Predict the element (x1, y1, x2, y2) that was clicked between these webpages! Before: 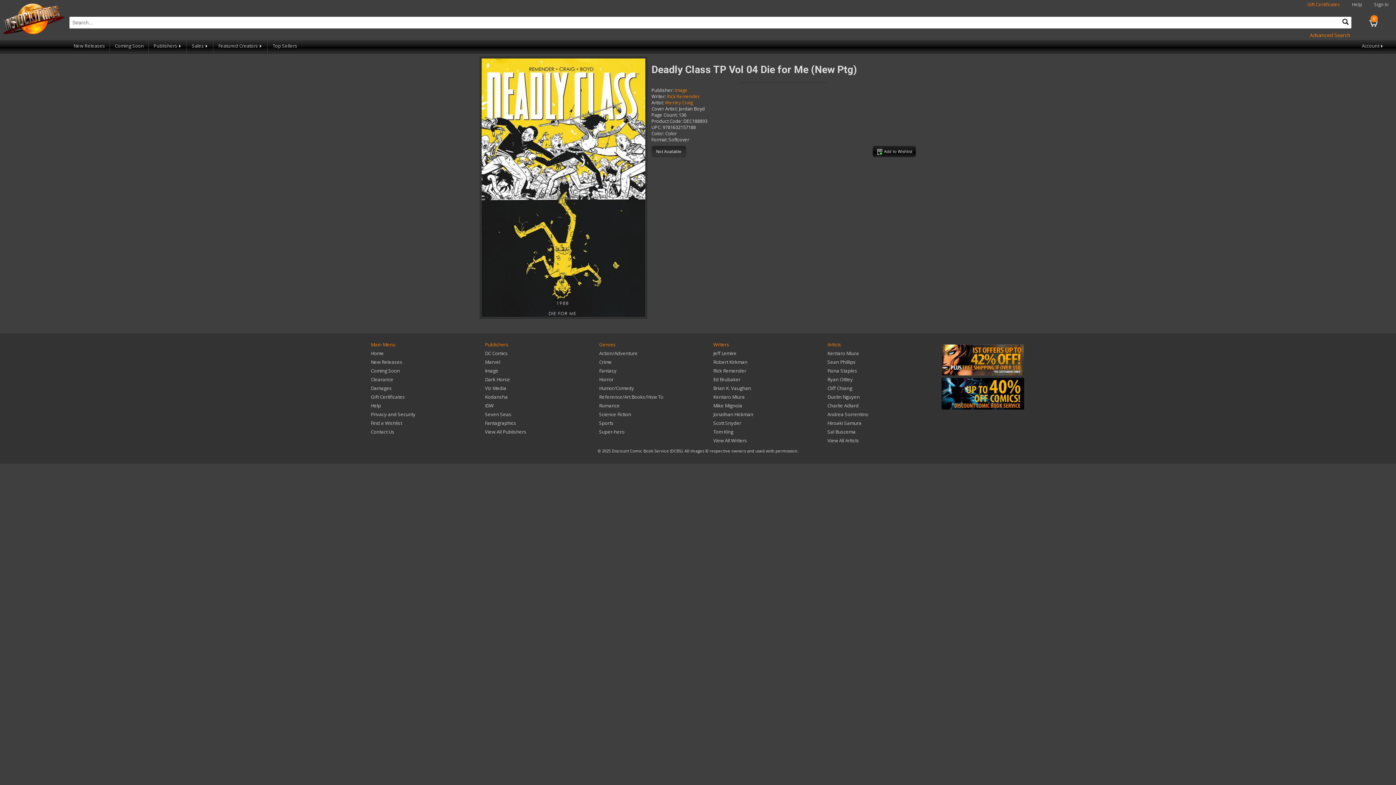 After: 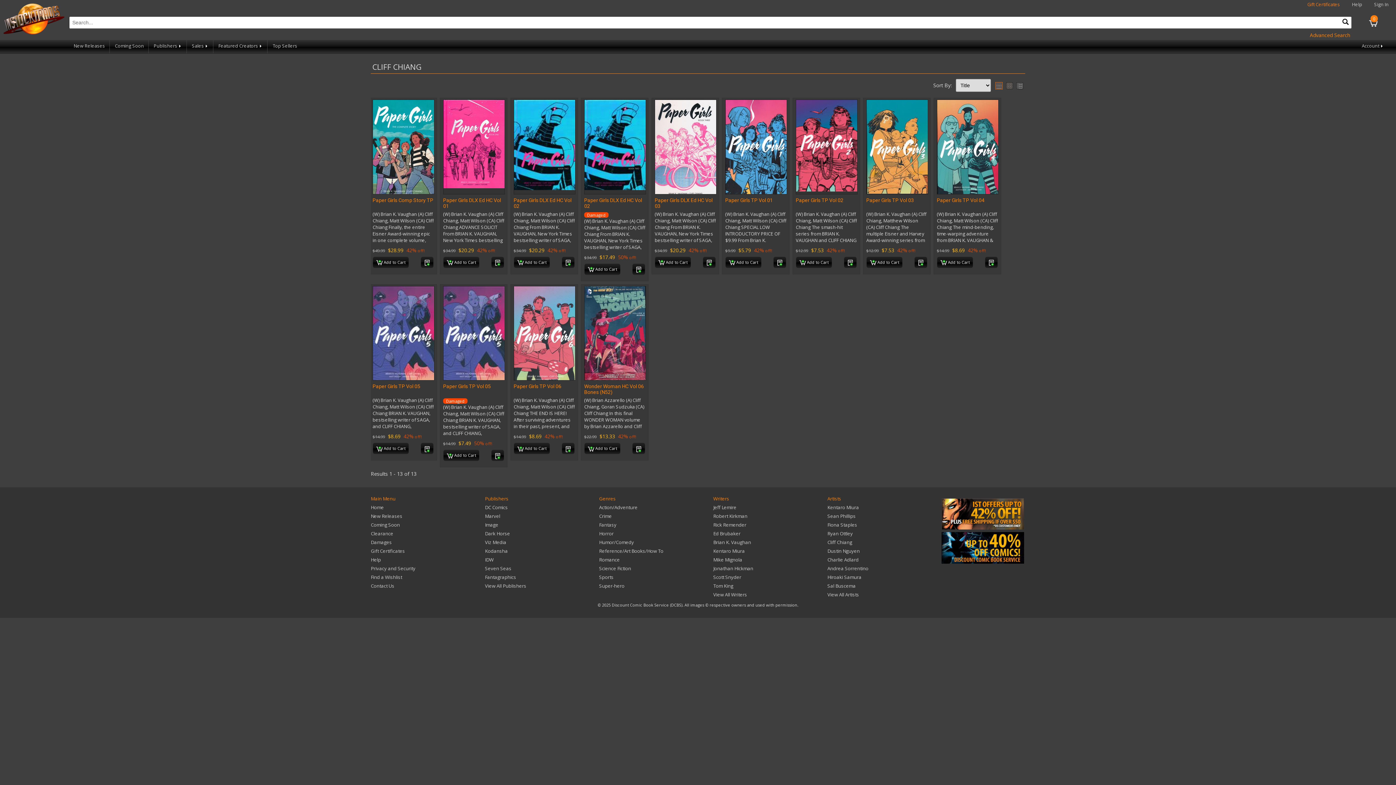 Action: bbox: (827, 385, 852, 391) label: Cliff Chiang